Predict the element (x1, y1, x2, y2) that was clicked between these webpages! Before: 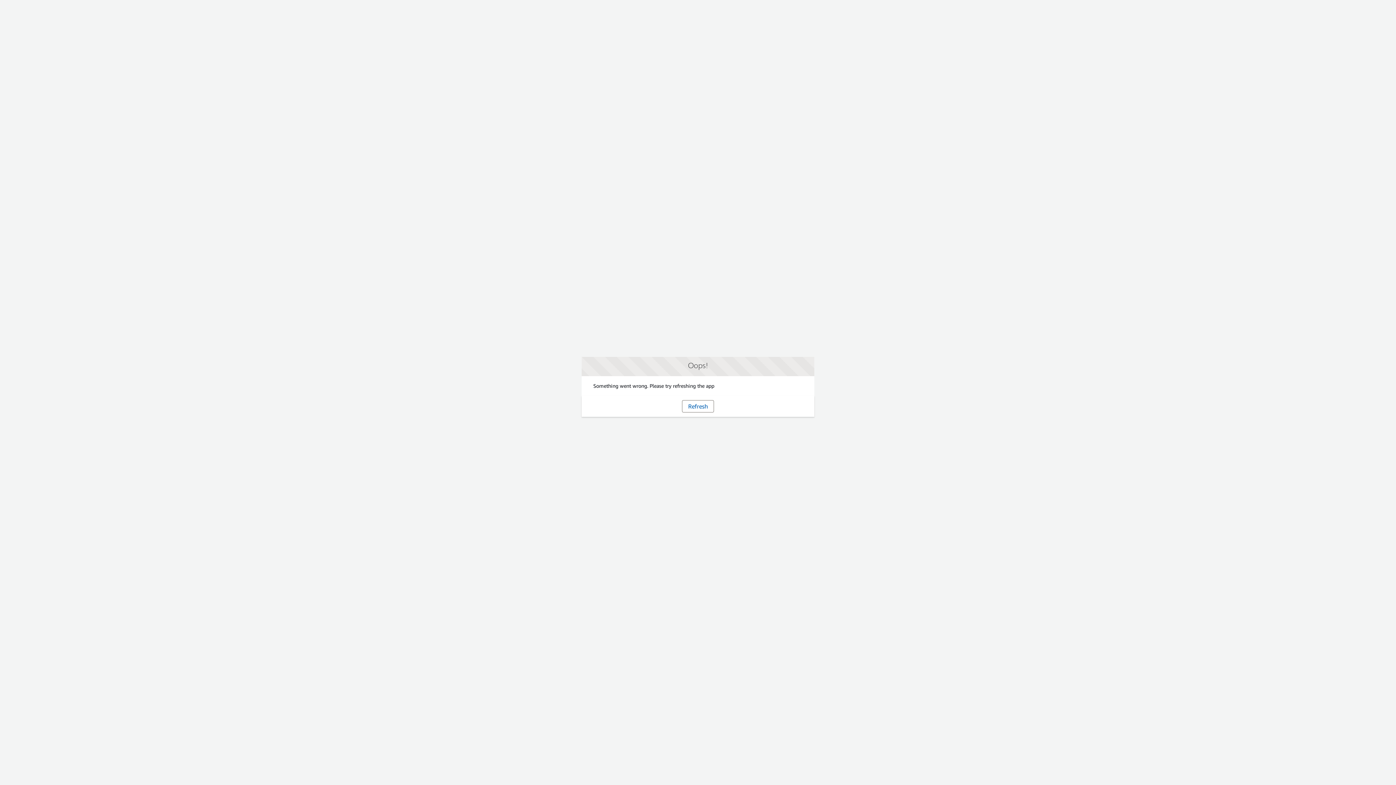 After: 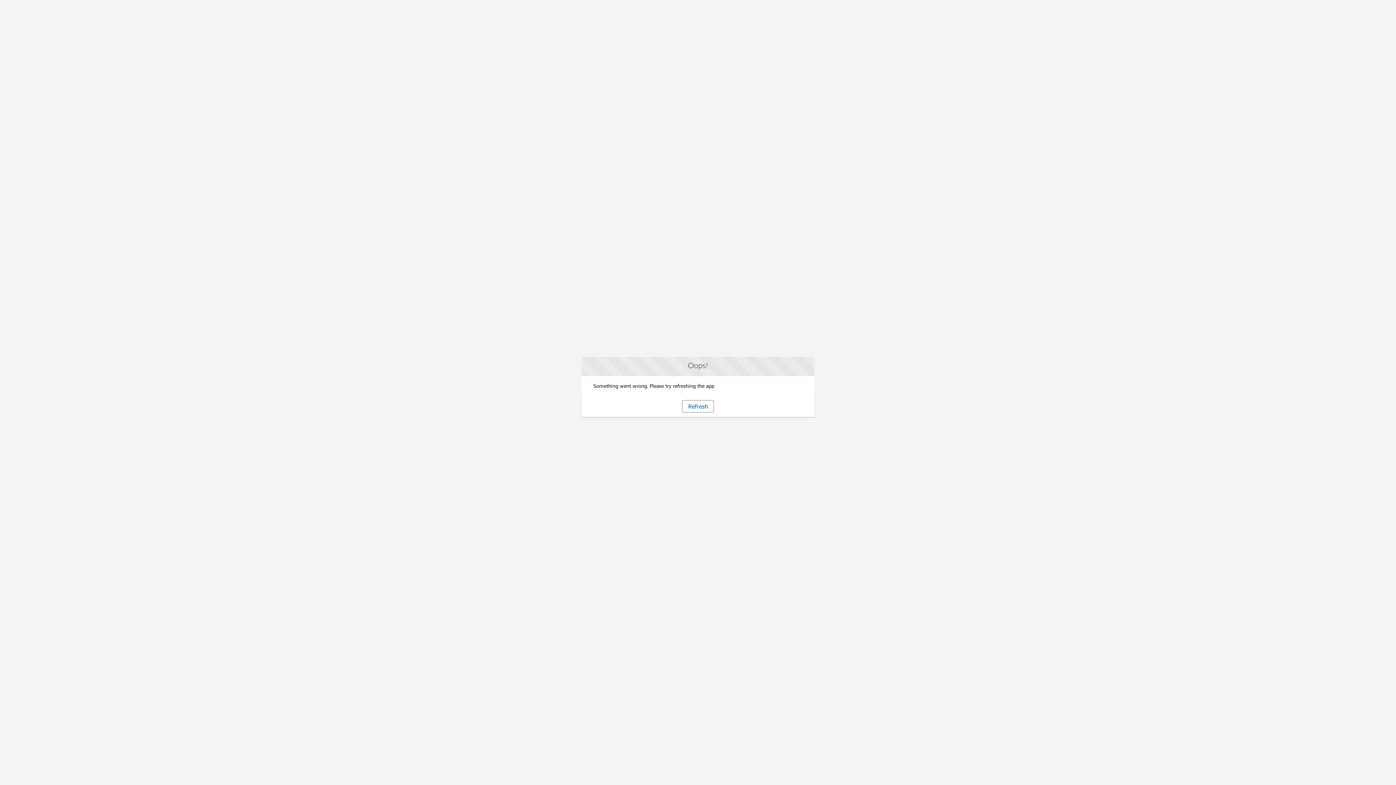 Action: bbox: (682, 400, 714, 412) label: Refresh